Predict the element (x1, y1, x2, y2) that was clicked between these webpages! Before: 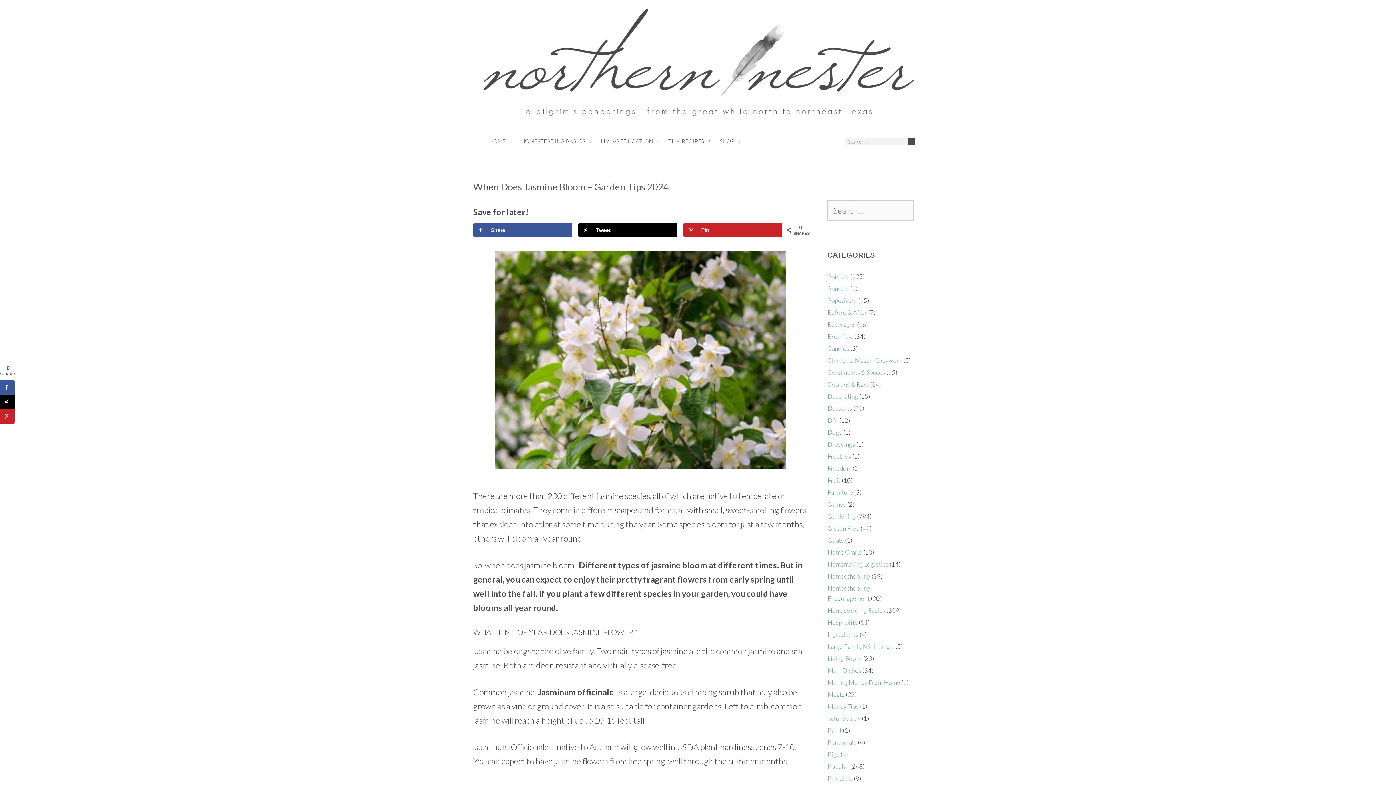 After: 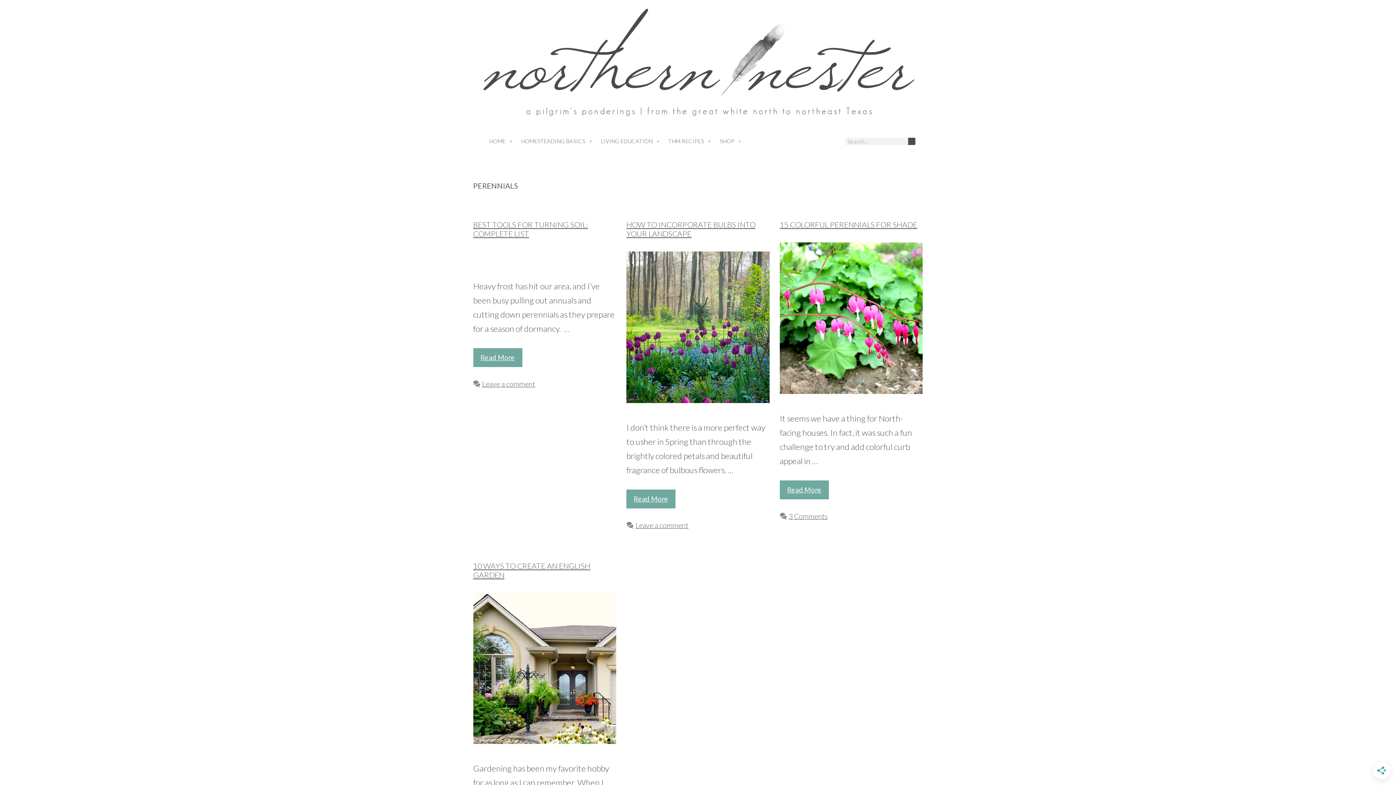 Action: bbox: (827, 739, 856, 746) label: Perennials